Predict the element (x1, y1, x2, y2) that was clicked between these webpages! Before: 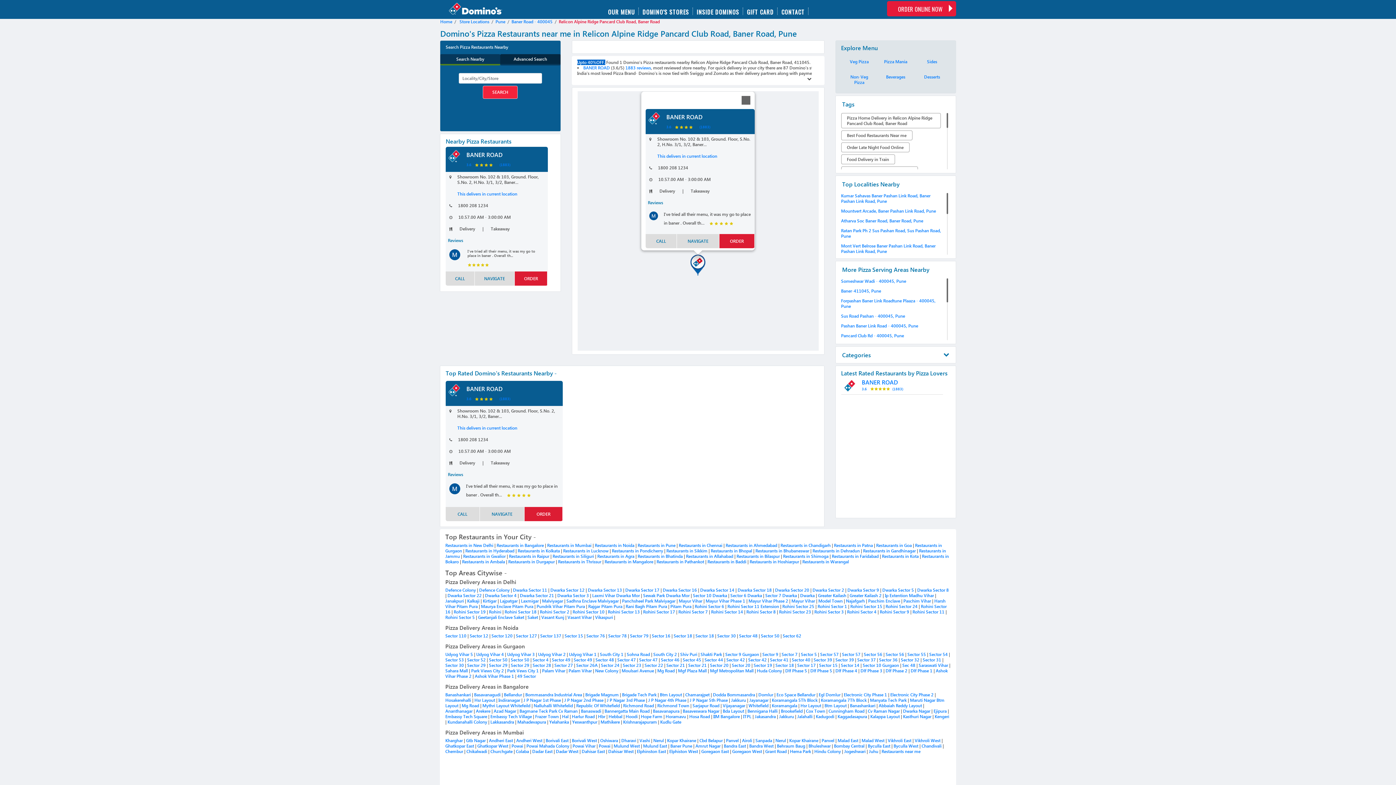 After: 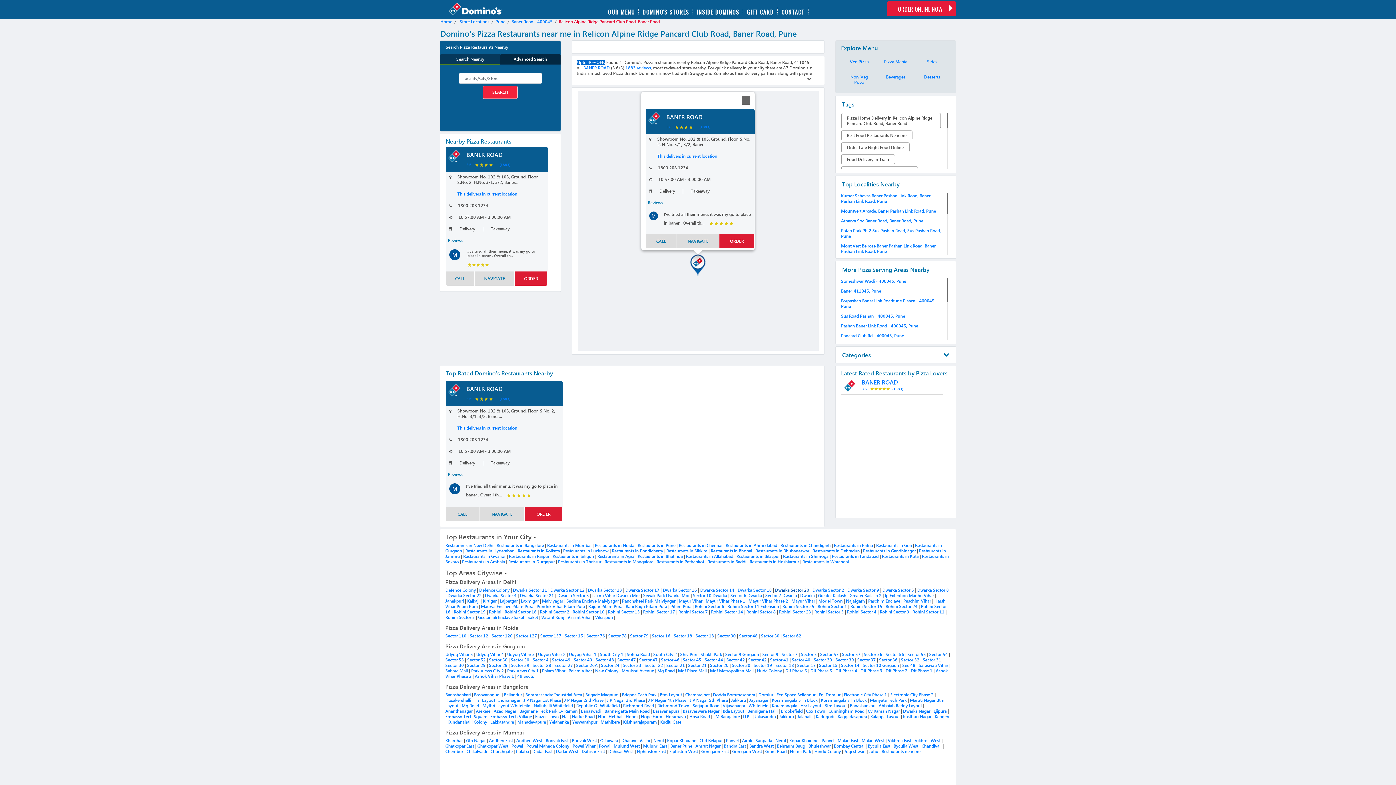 Action: bbox: (775, 587, 810, 593) label: Dwarka Sector 20 